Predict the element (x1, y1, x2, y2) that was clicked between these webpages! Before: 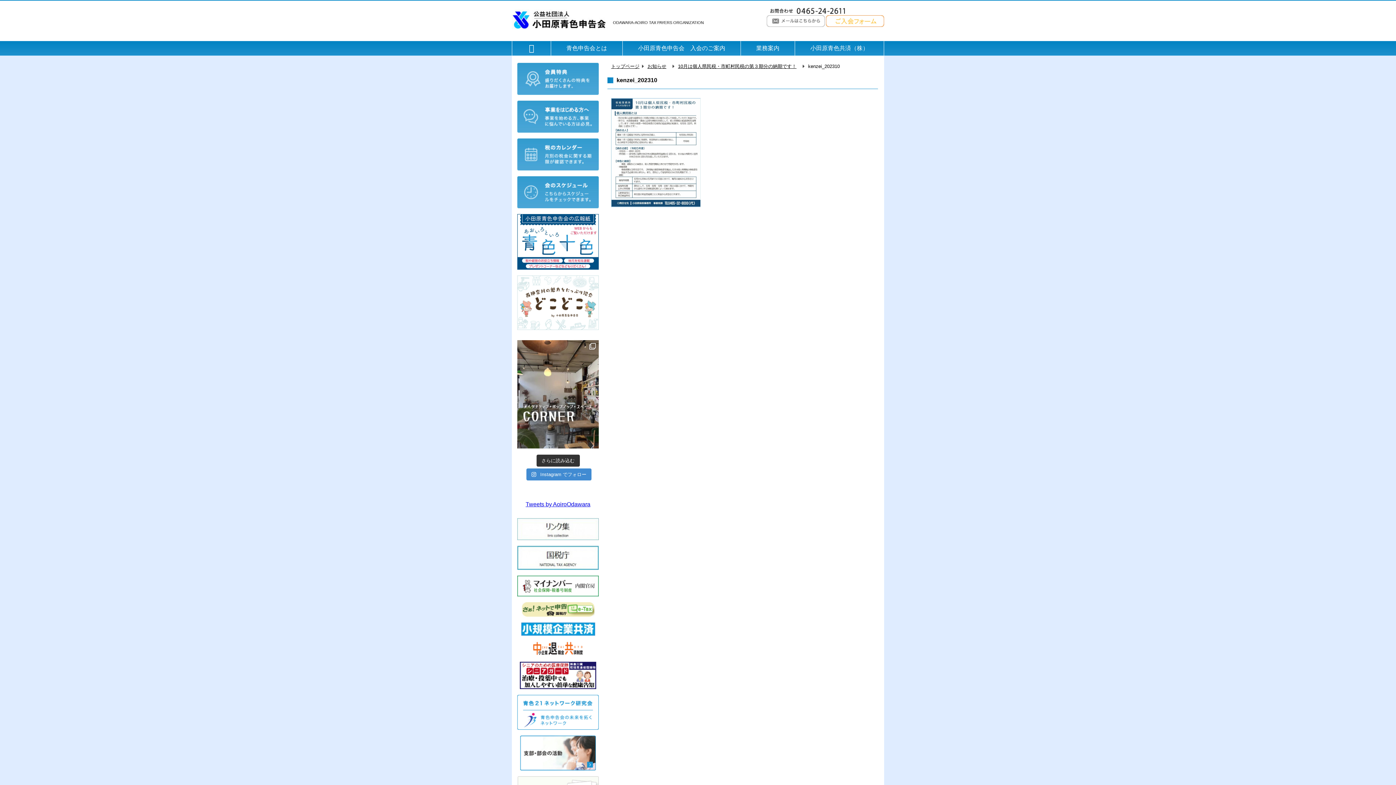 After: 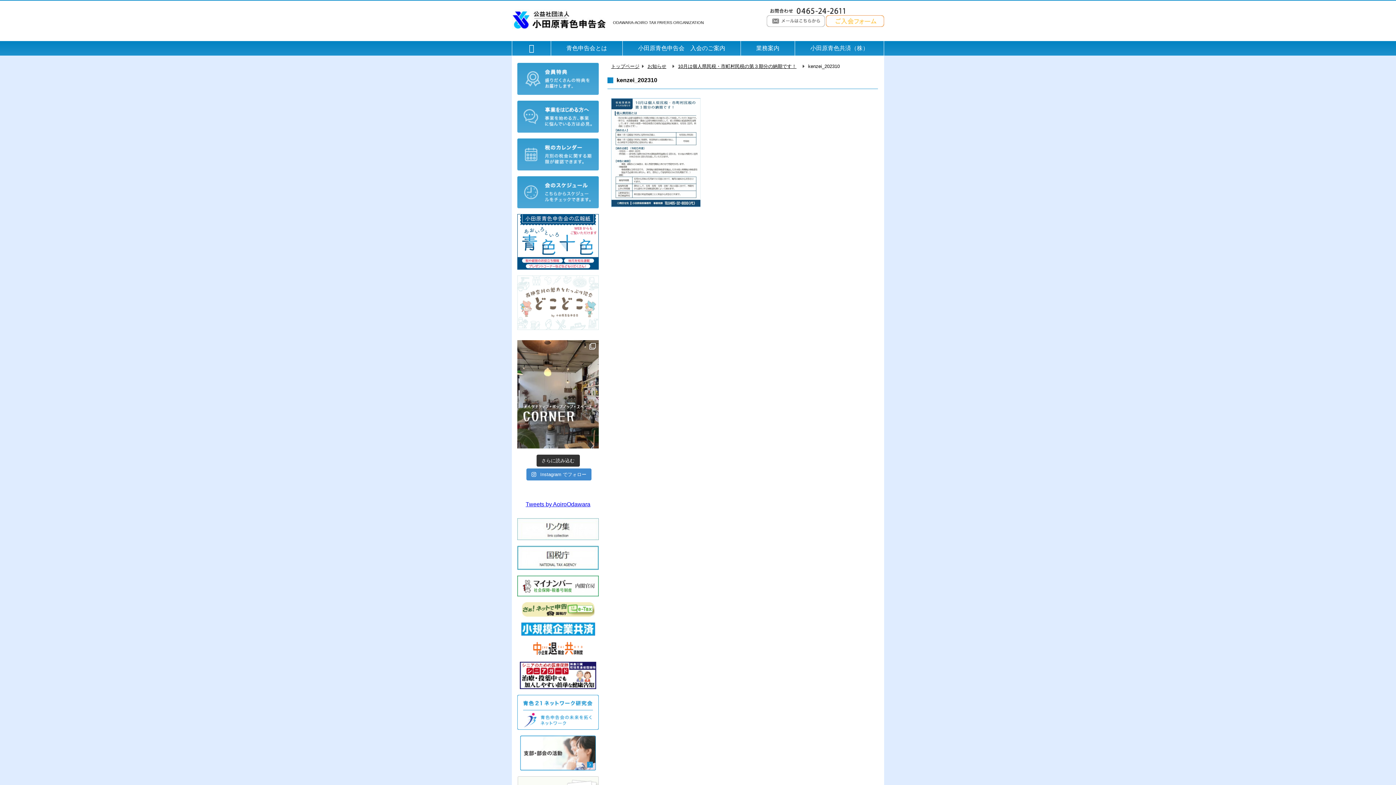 Action: bbox: (517, 324, 598, 330)